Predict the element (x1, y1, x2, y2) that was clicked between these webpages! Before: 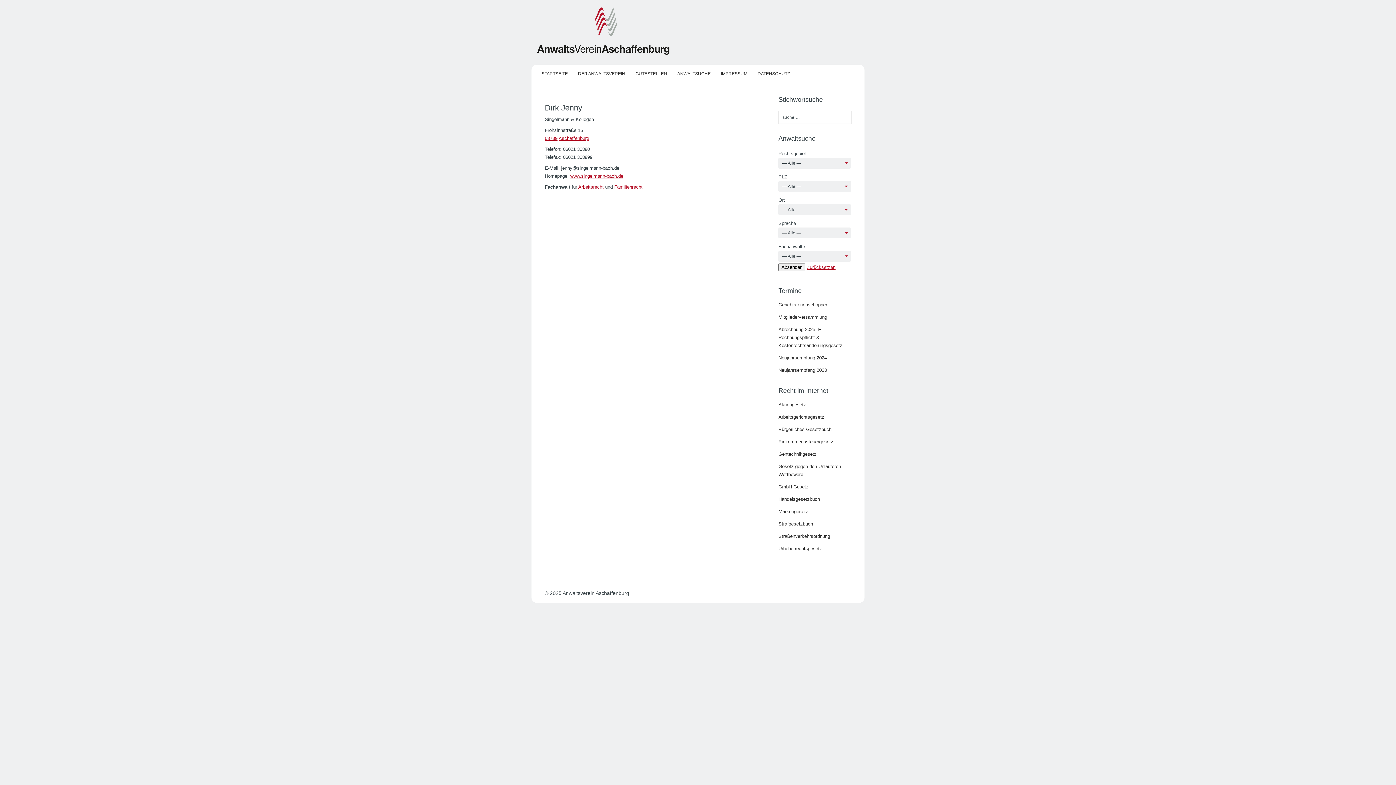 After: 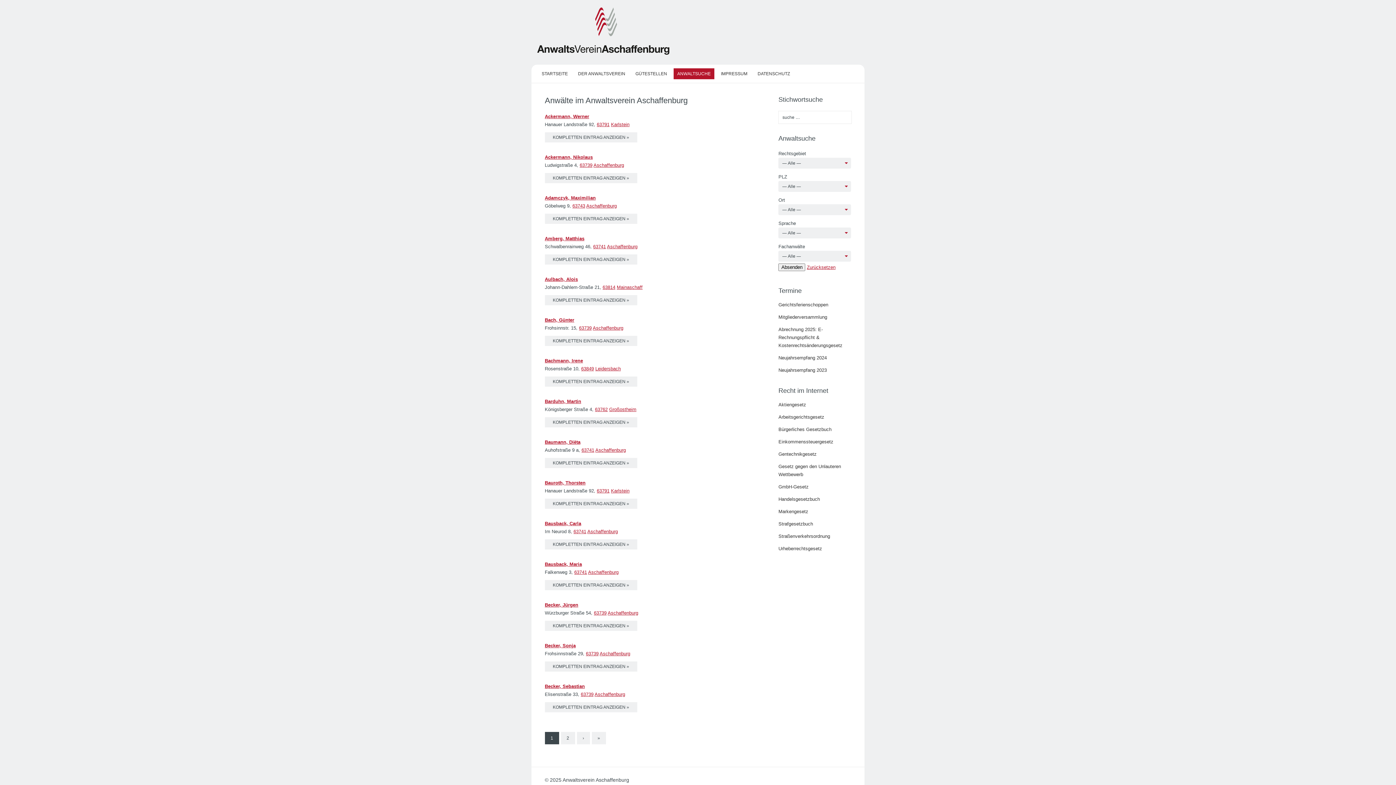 Action: bbox: (673, 68, 714, 79) label: ANWALTSUCHE